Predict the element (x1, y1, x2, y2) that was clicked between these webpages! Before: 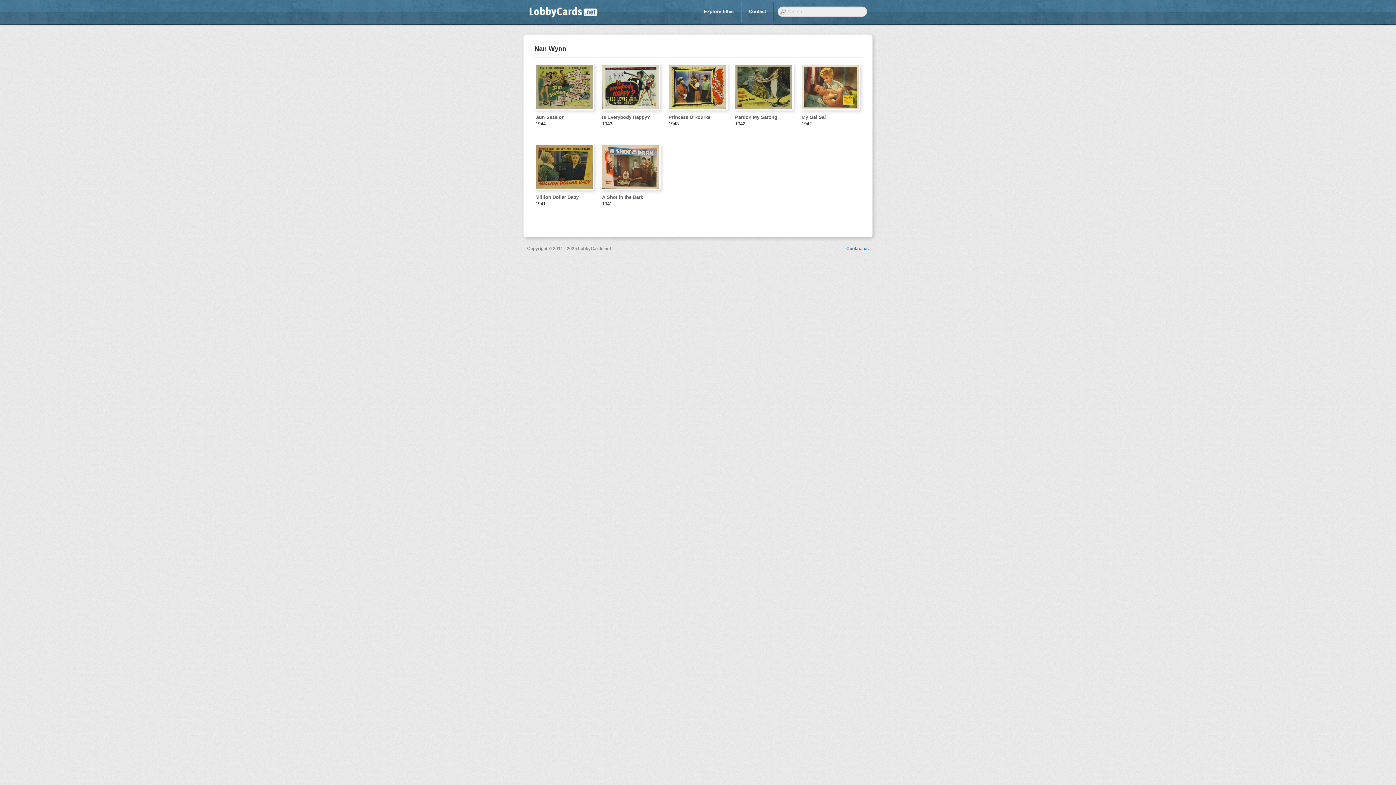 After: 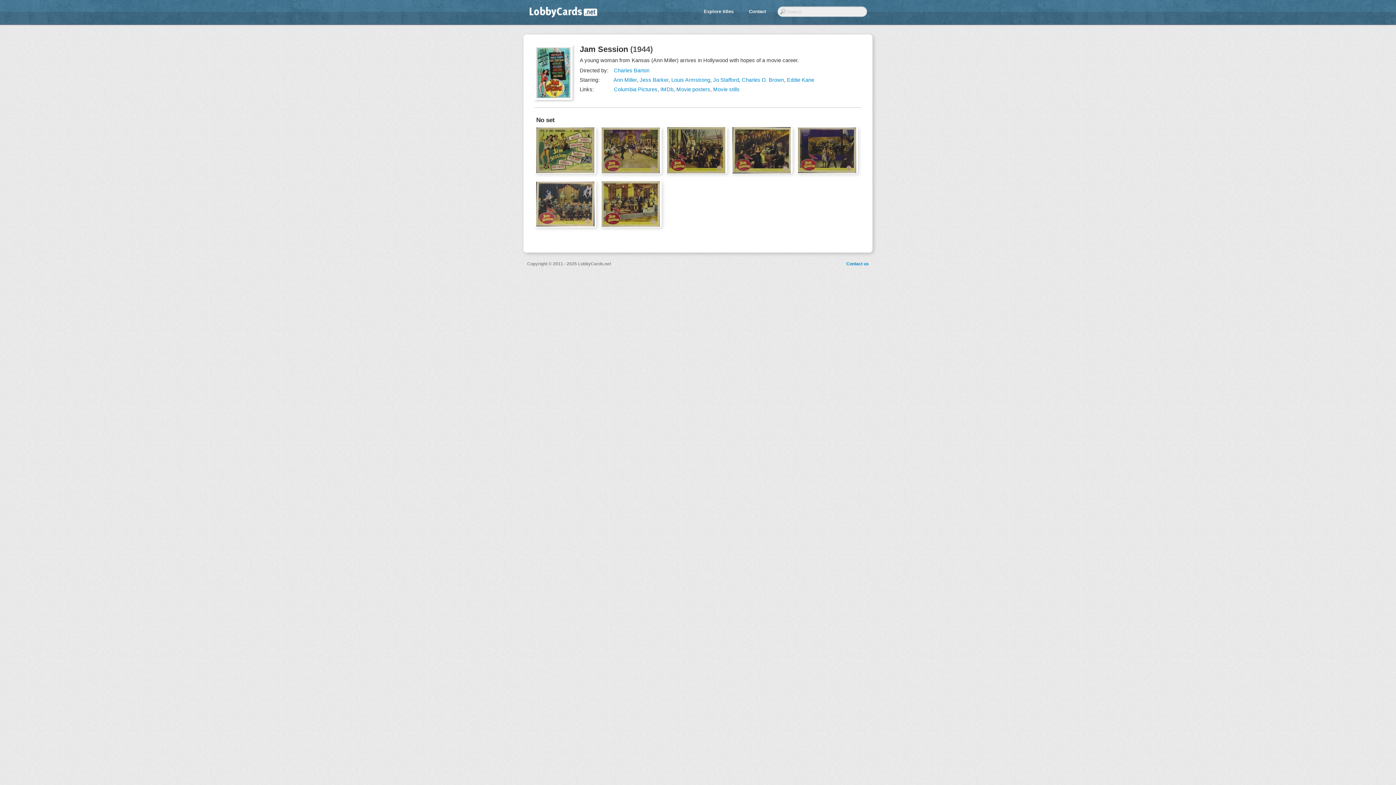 Action: bbox: (534, 63, 592, 110)